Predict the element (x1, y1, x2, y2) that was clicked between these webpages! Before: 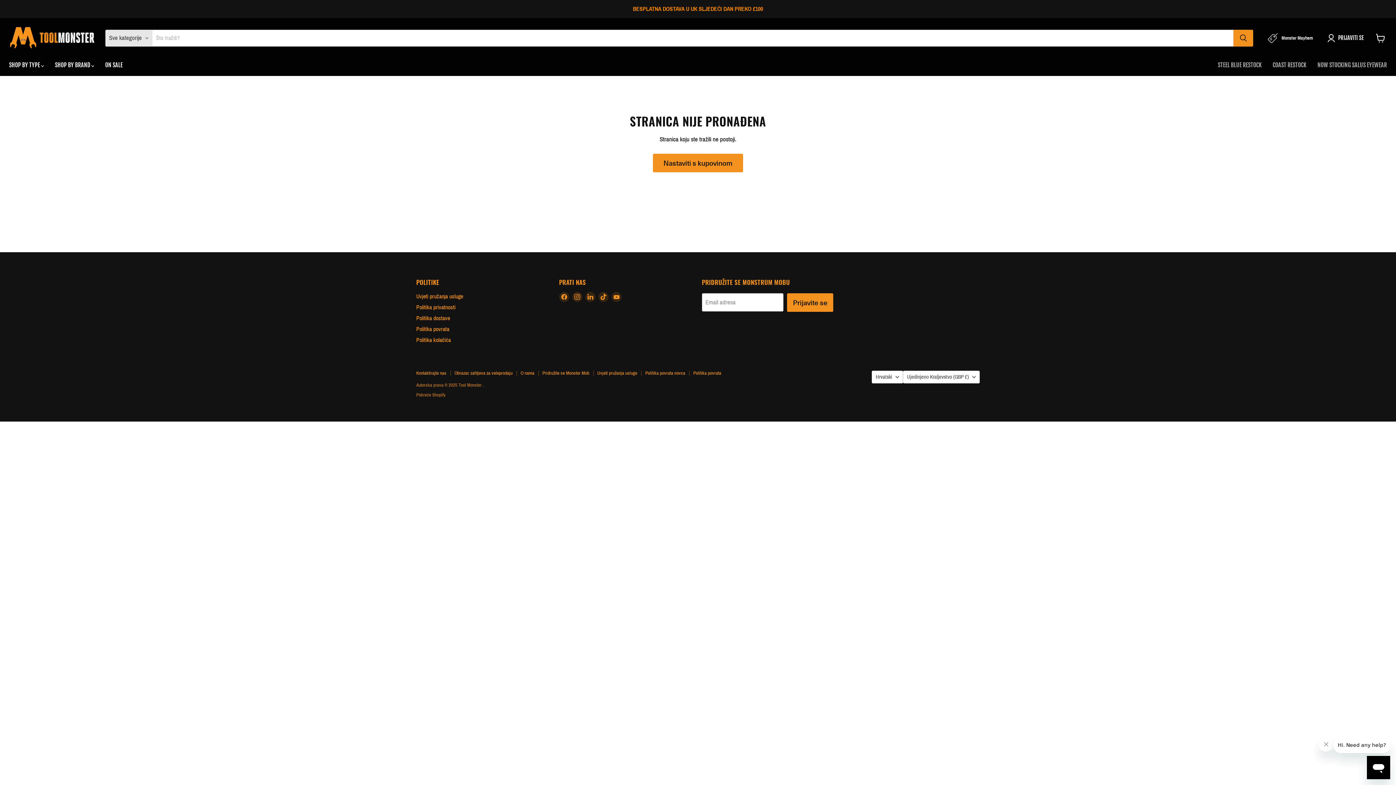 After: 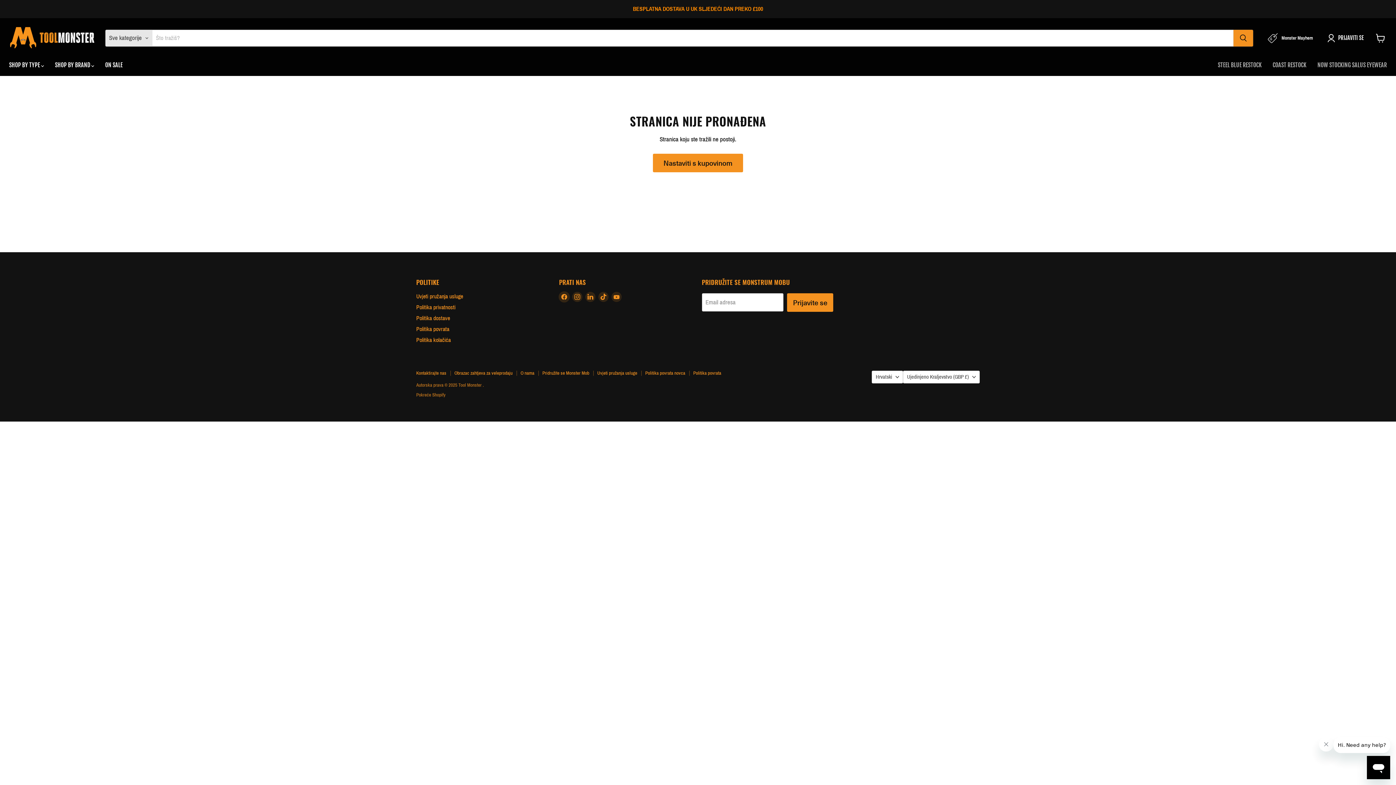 Action: bbox: (559, 291, 569, 302) label: Pronađite nas na Facebook